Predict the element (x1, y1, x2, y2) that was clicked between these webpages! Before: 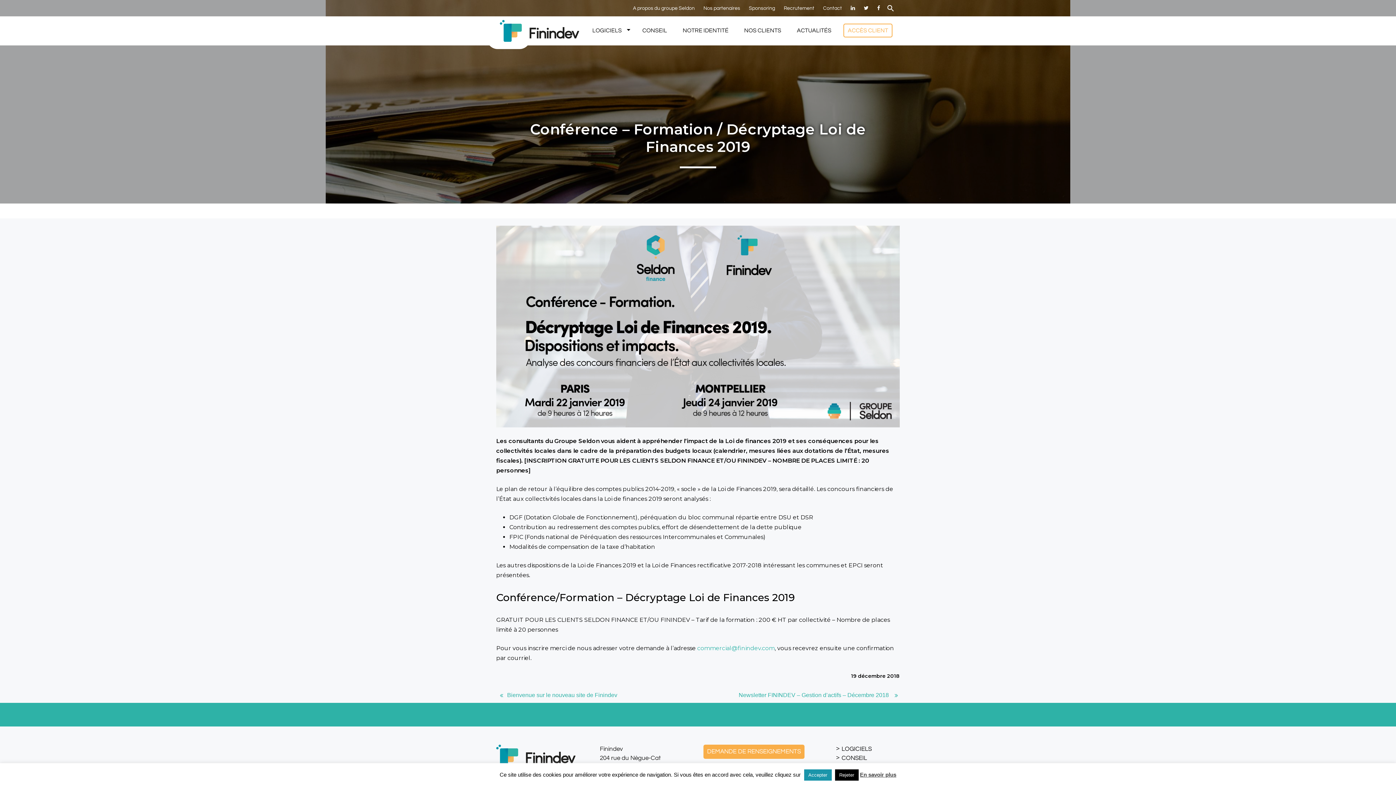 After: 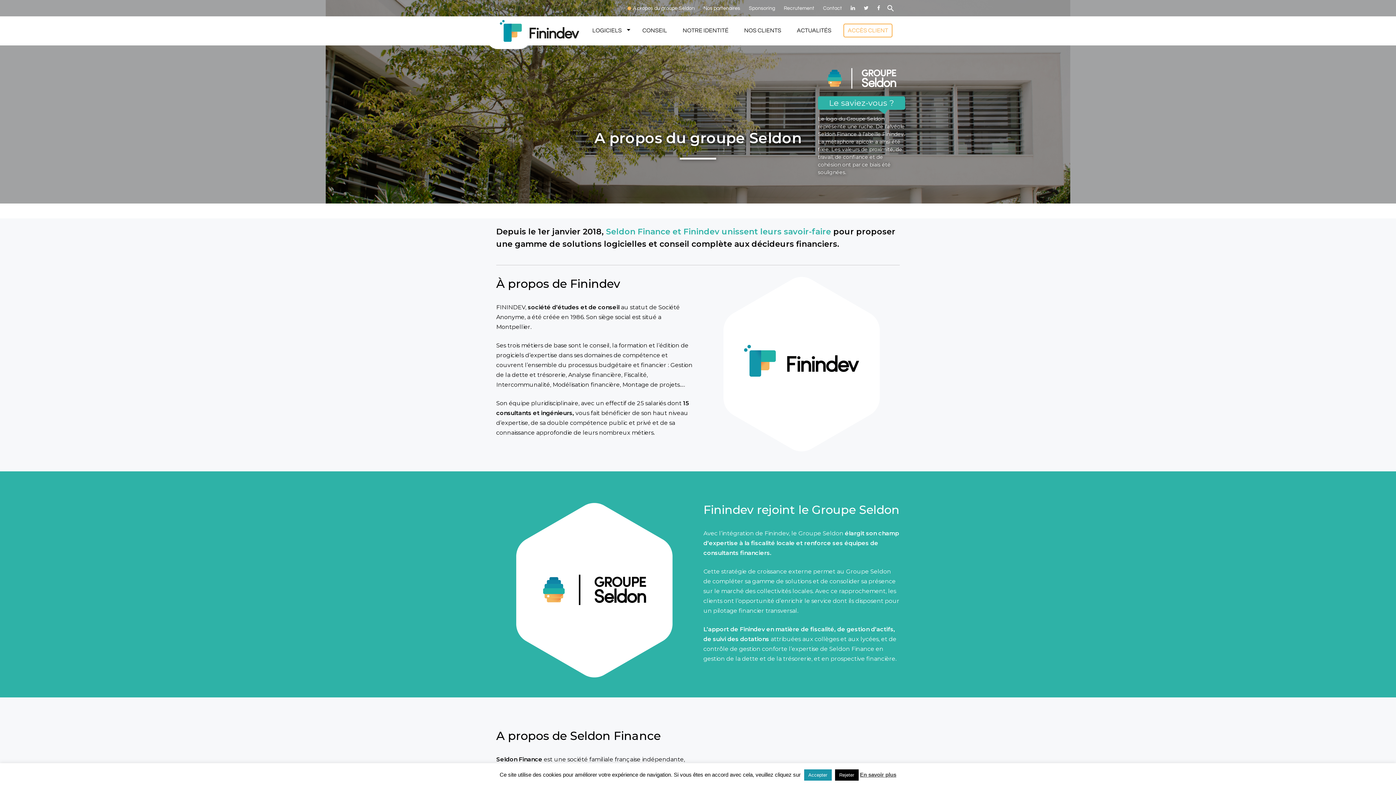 Action: bbox: (633, 5, 694, 10) label: A propos du groupe Seldon